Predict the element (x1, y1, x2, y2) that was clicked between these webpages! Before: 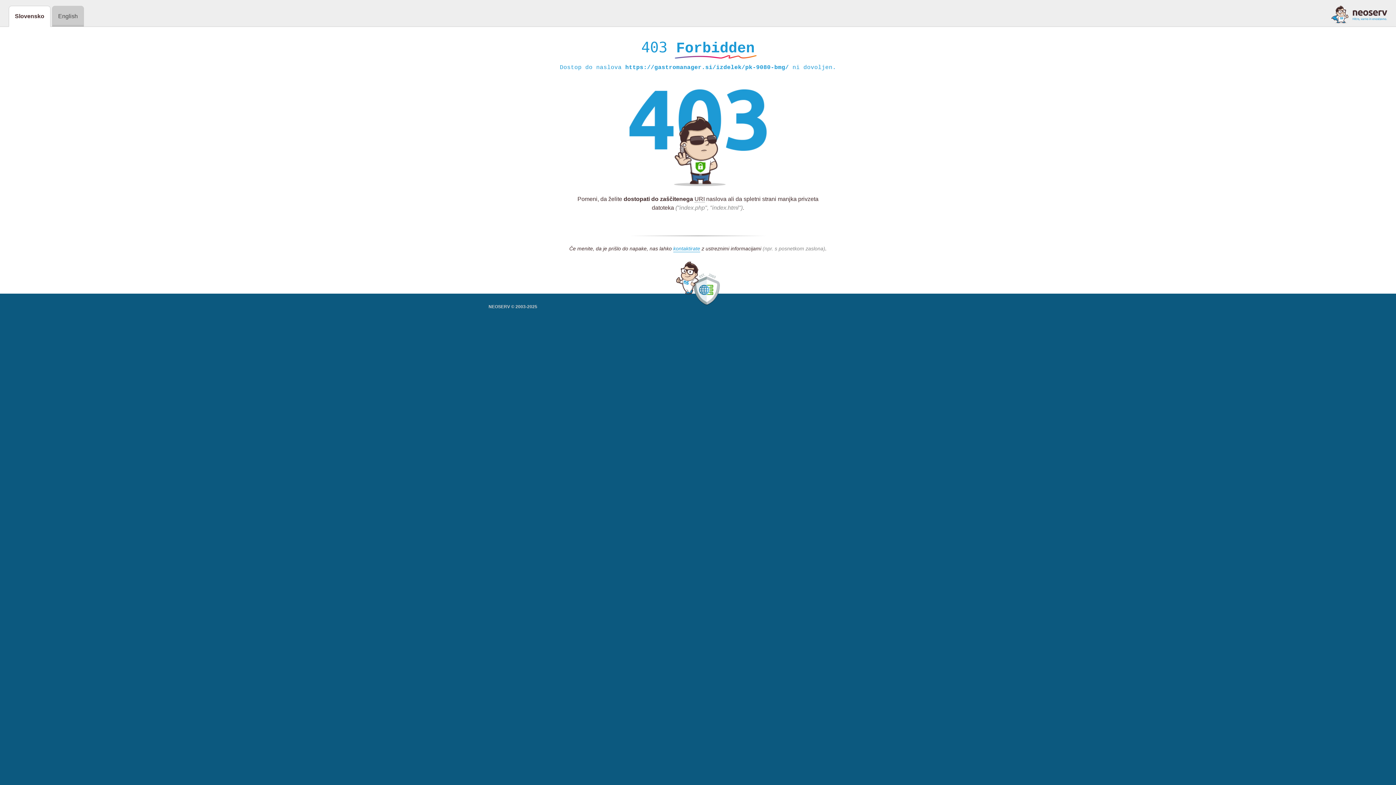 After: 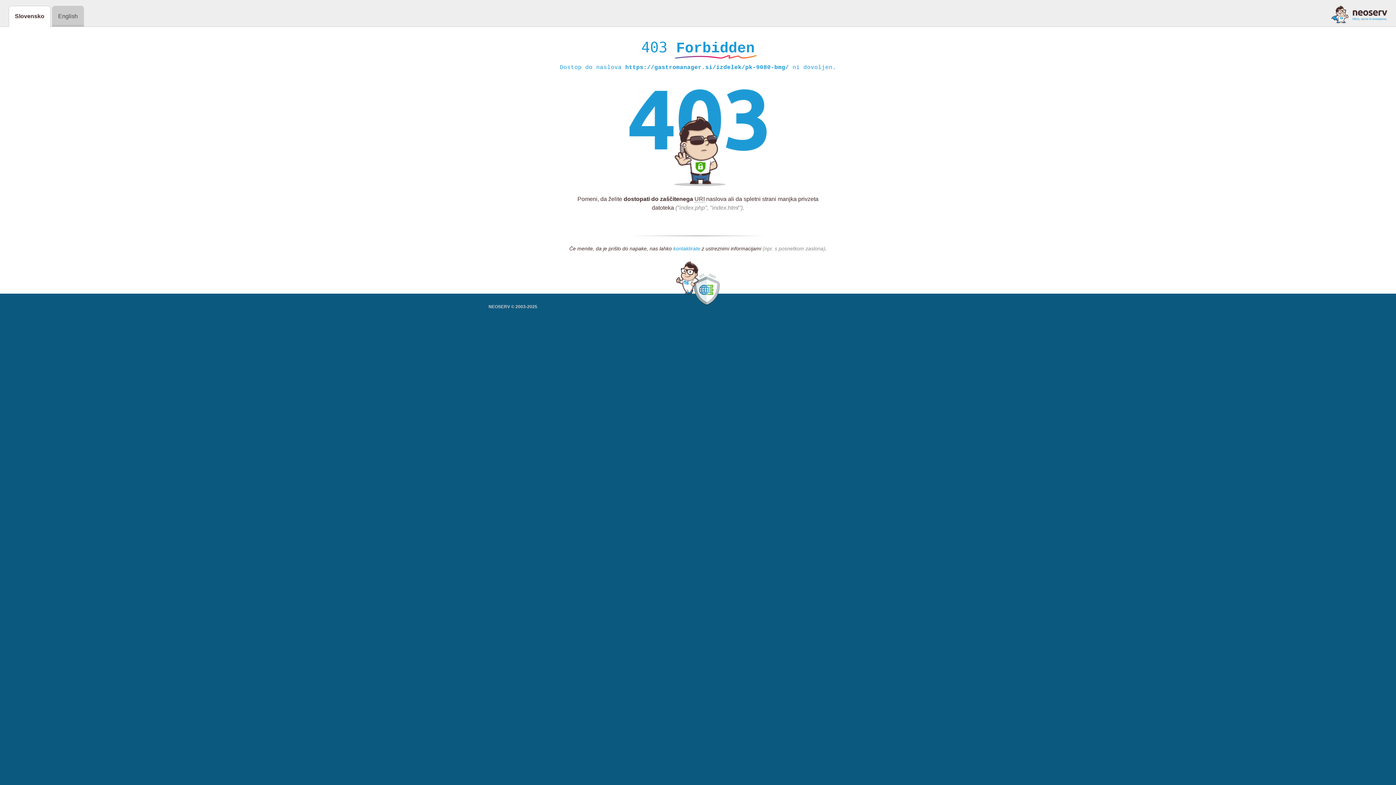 Action: label: kontaktirate bbox: (673, 245, 700, 252)